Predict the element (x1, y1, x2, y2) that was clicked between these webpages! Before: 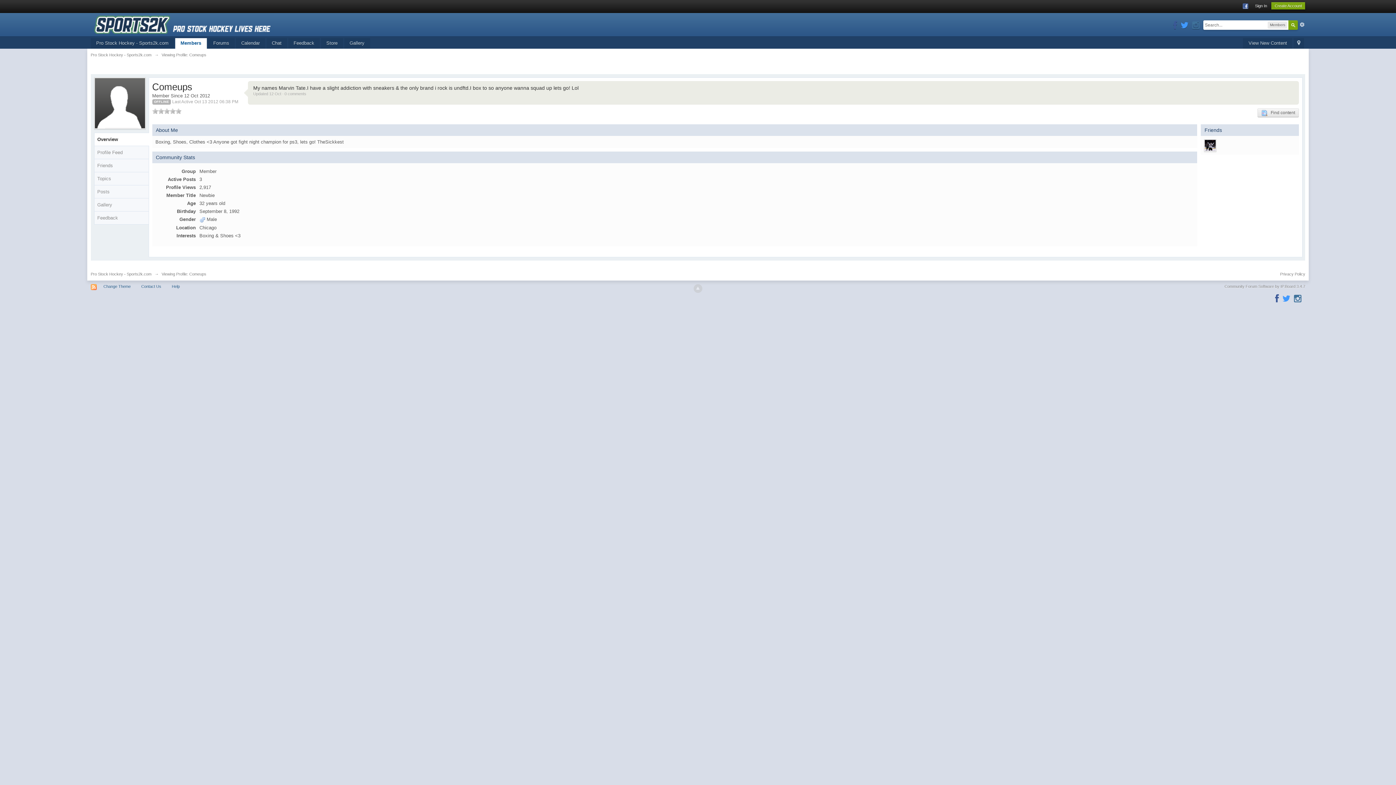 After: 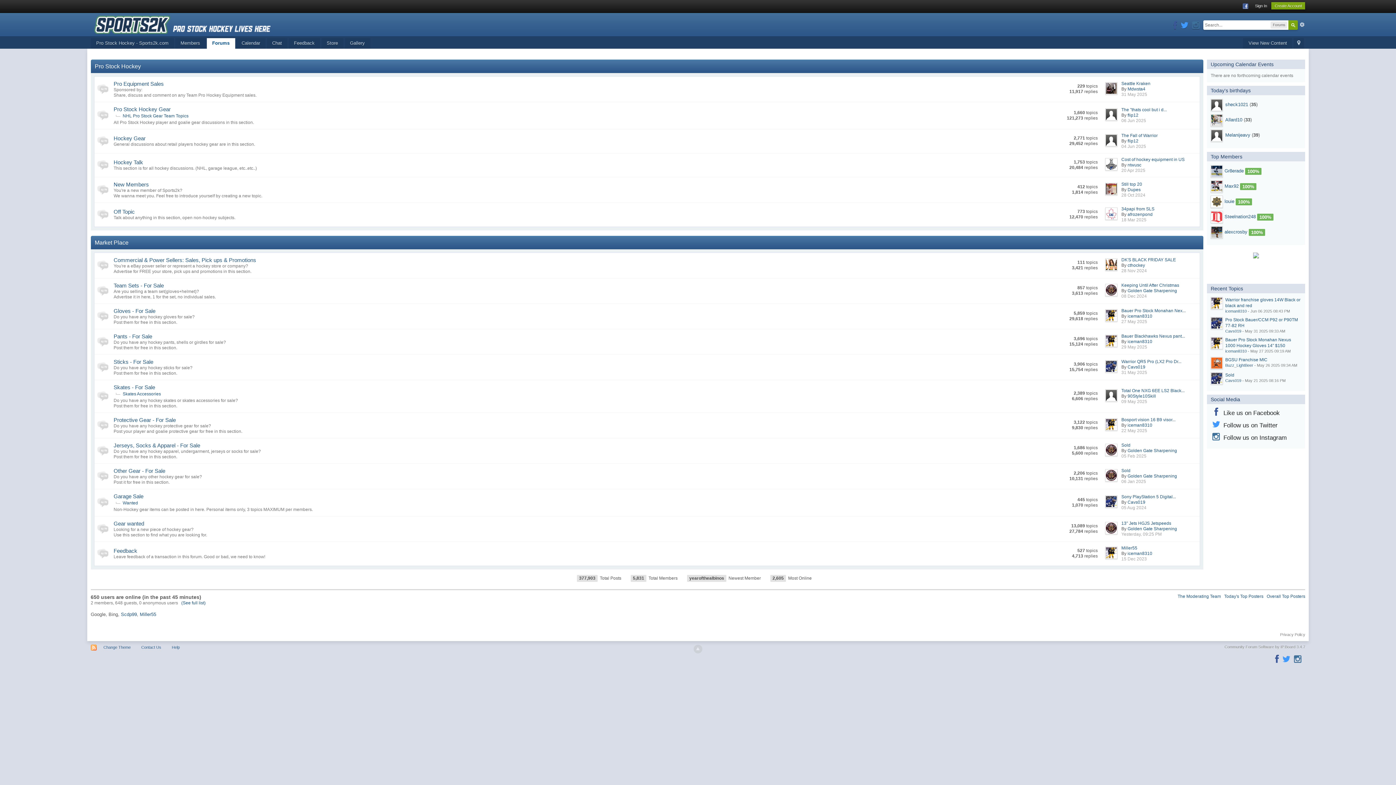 Action: label: Pro Stock Hockey - Sports2k.com bbox: (90, 52, 151, 57)